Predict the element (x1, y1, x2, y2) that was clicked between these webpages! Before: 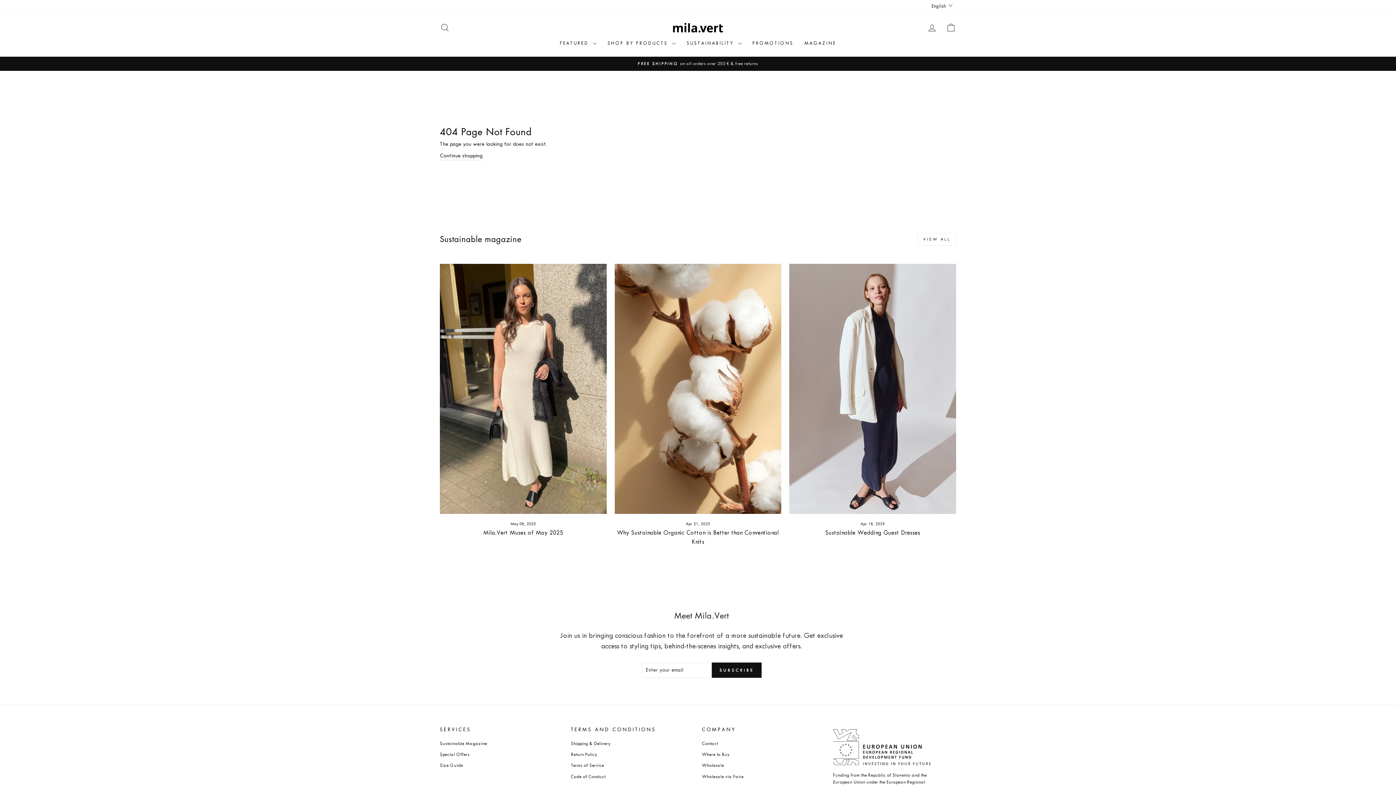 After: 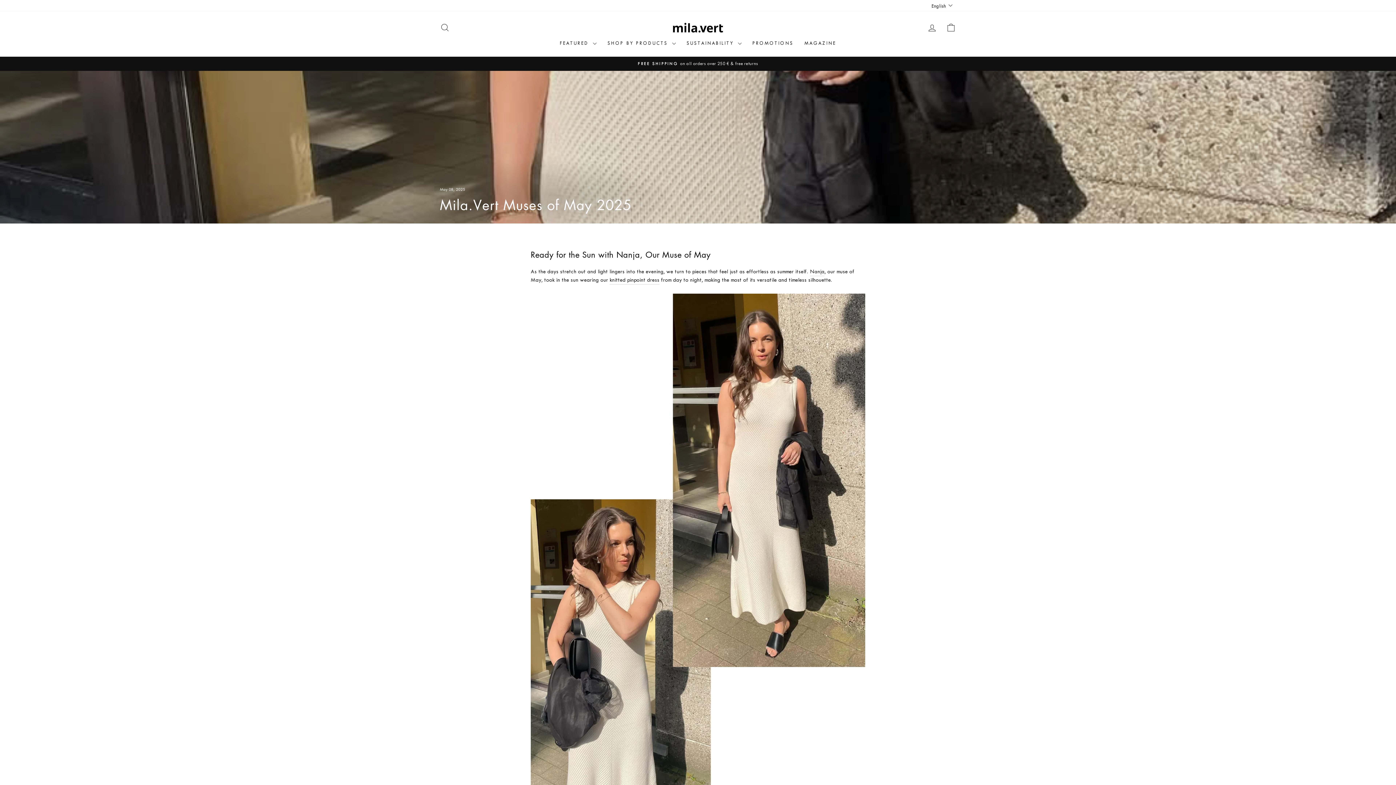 Action: label: Mila.Vert Muses of May 2025 bbox: (483, 529, 563, 536)